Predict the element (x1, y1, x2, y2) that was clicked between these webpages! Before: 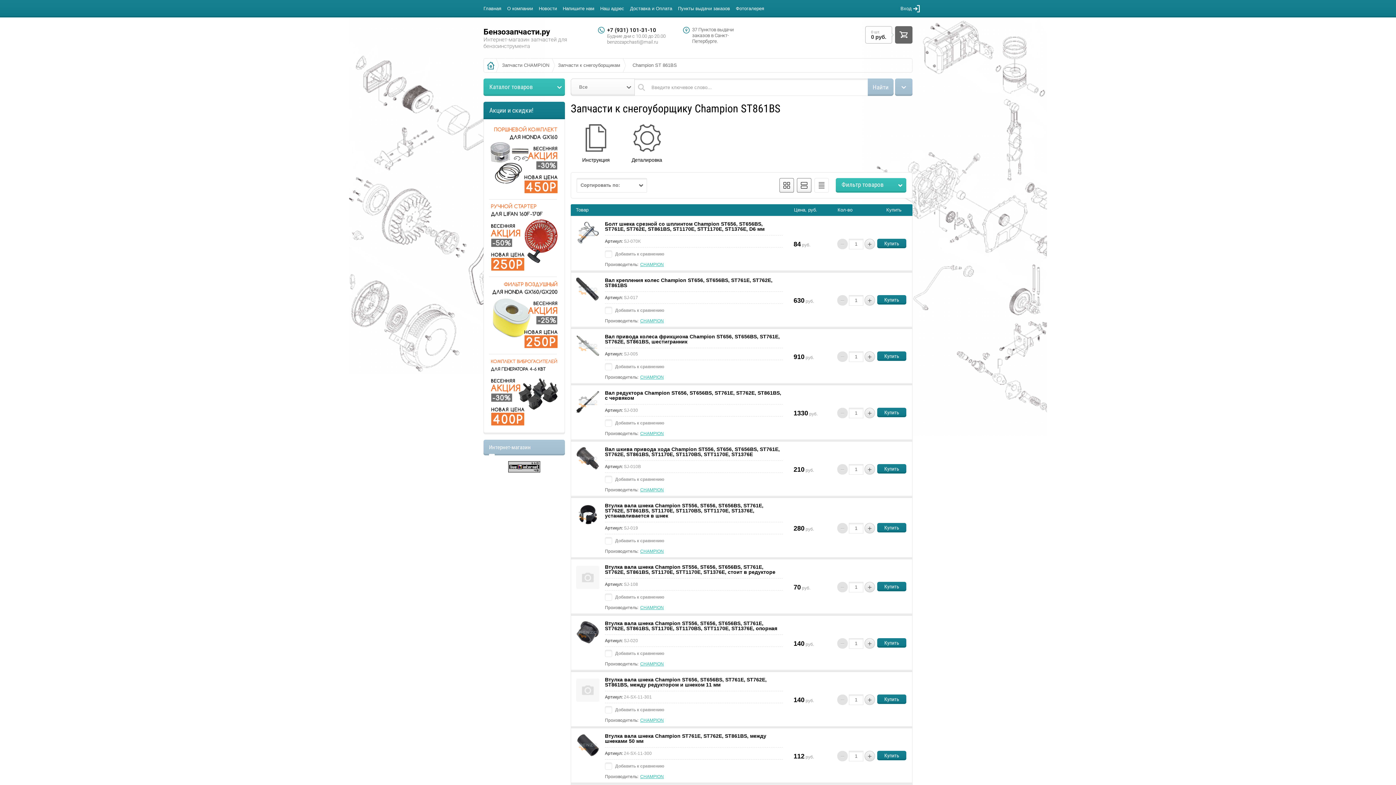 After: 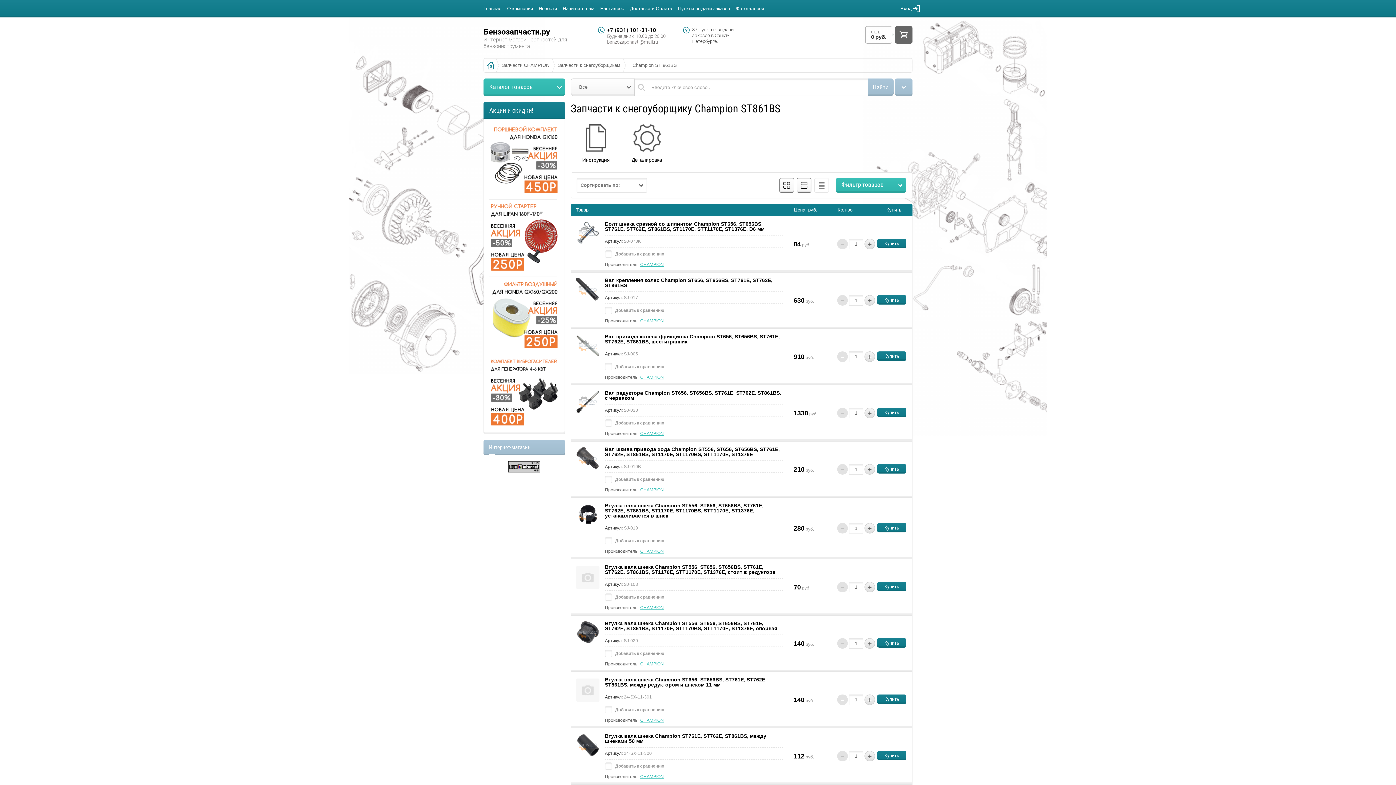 Action: bbox: (814, 178, 829, 192)